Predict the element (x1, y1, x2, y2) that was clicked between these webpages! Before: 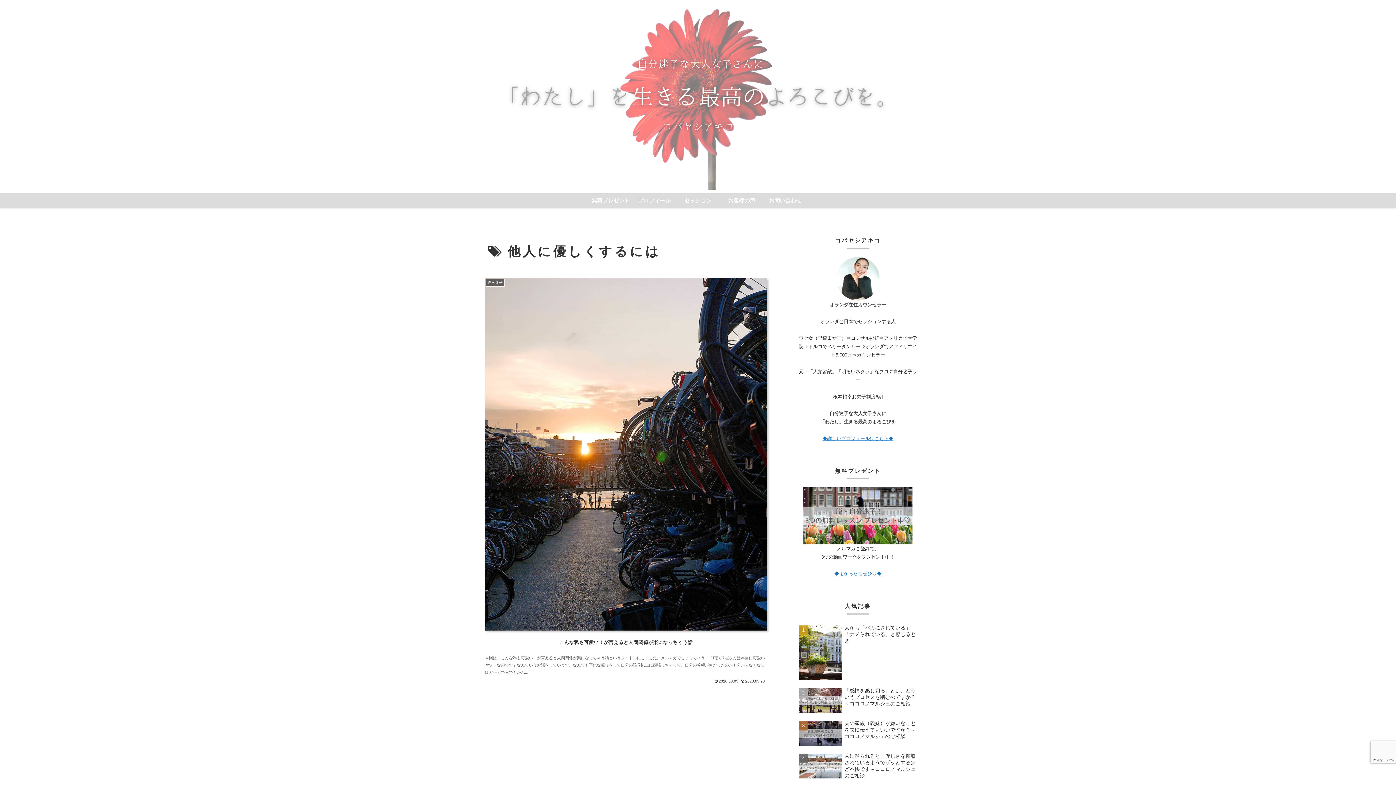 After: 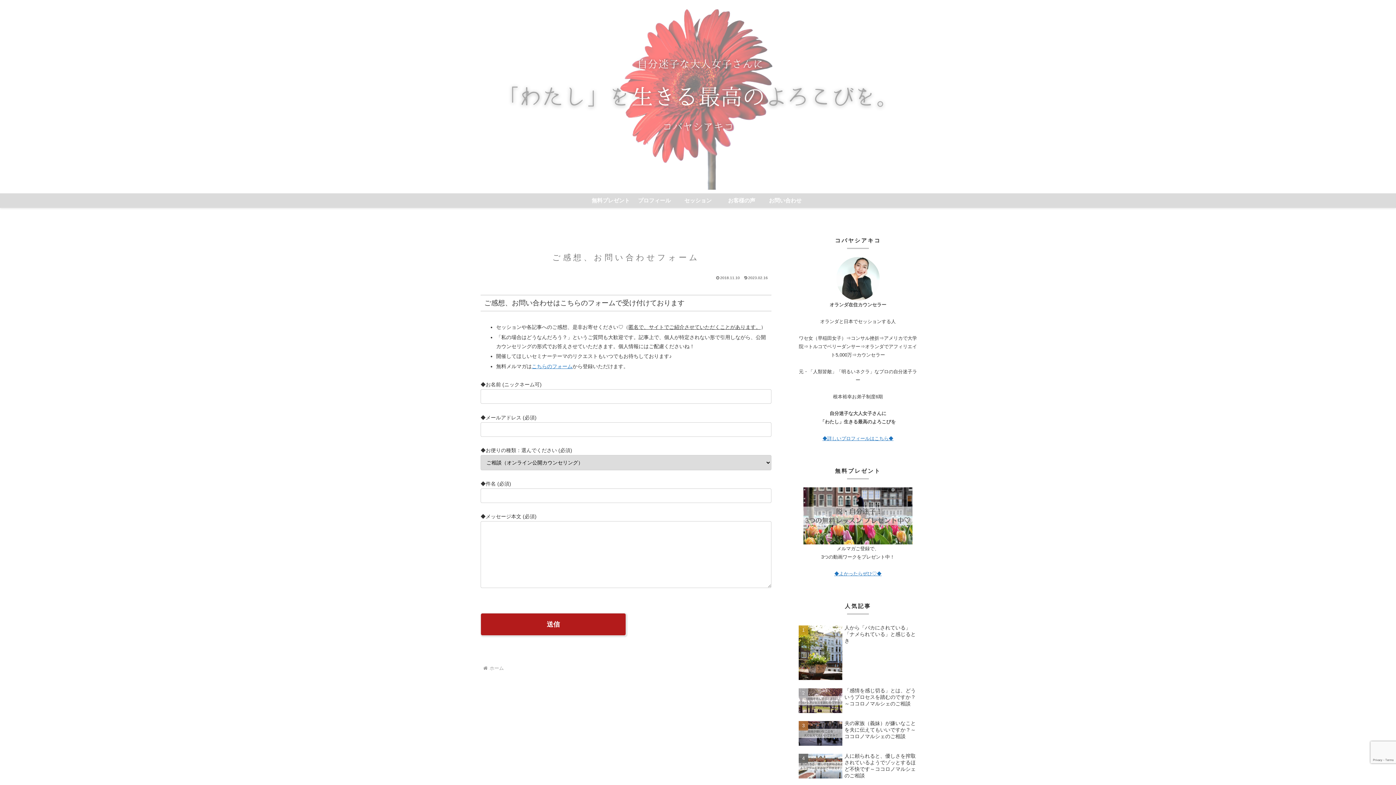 Action: bbox: (763, 193, 807, 207) label: お問い合わせ